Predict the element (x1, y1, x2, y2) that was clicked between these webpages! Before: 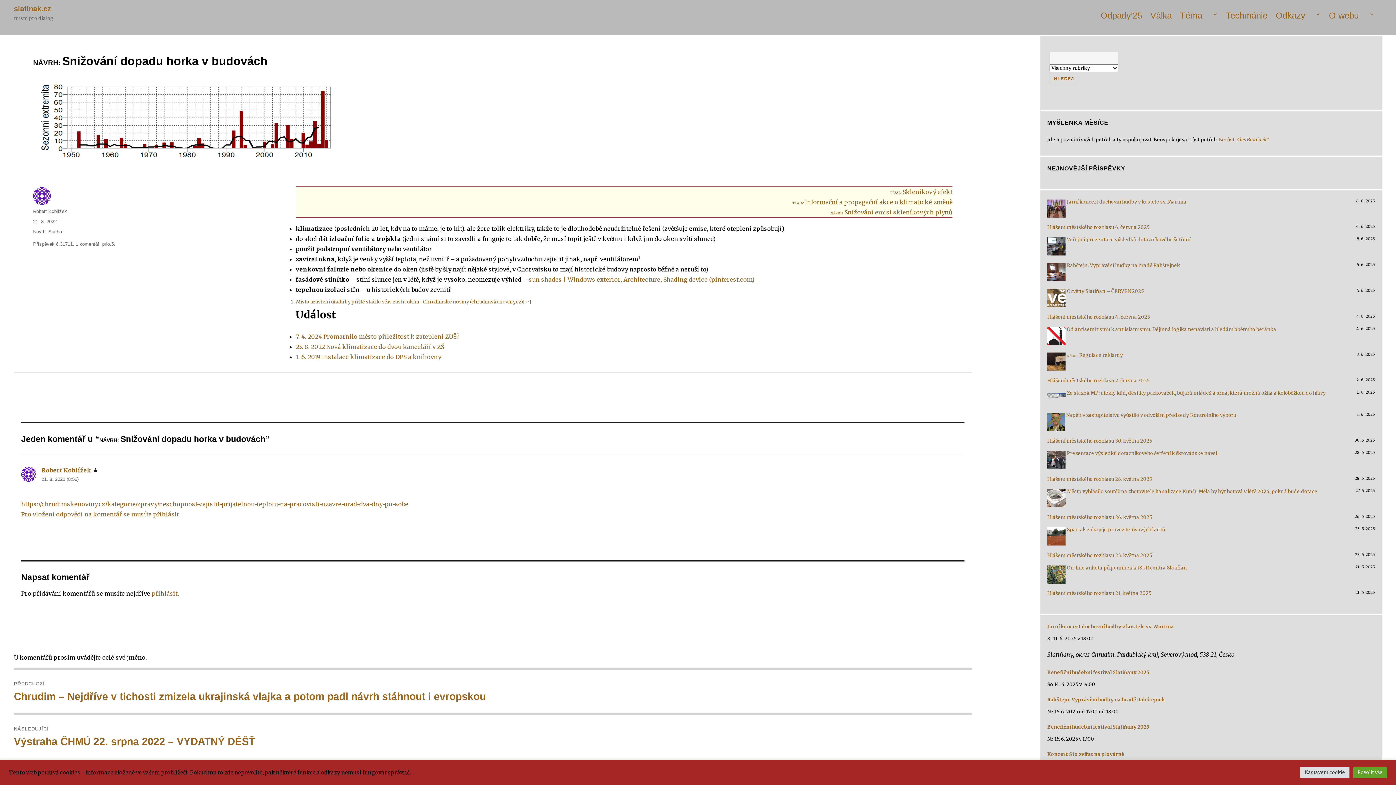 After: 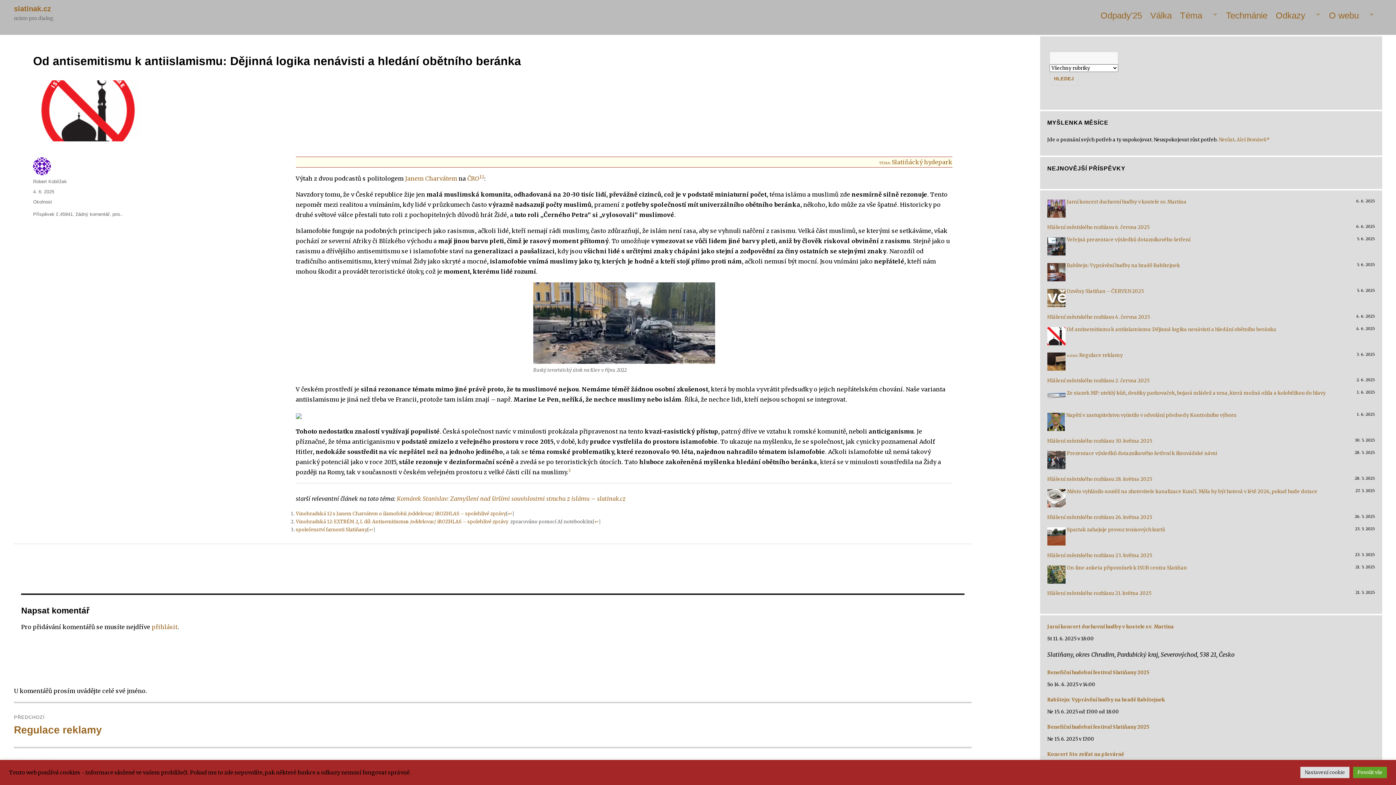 Action: bbox: (1067, 326, 1276, 332) label: Od antisemitismu k antiislamismu: Dějinná logika nenávisti a hledání obětního beránka